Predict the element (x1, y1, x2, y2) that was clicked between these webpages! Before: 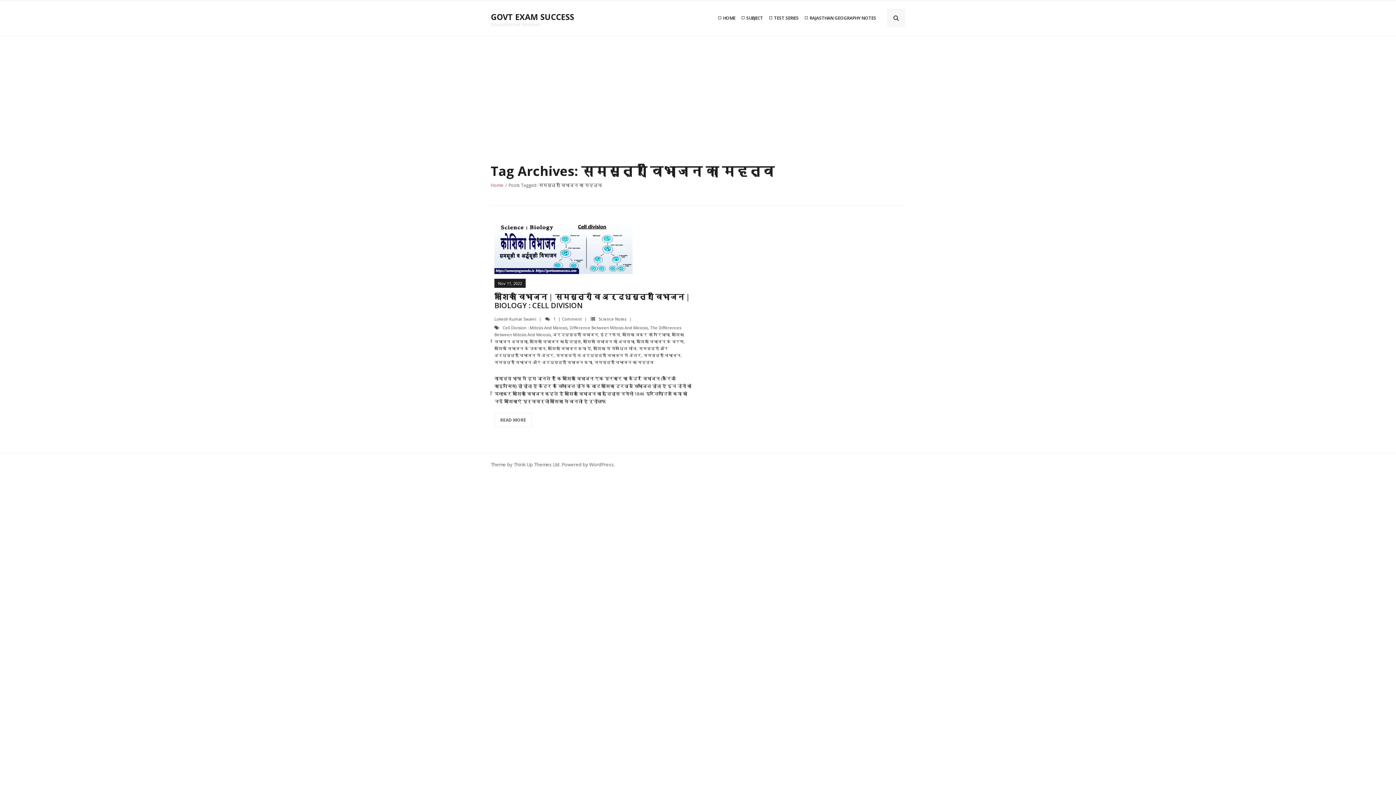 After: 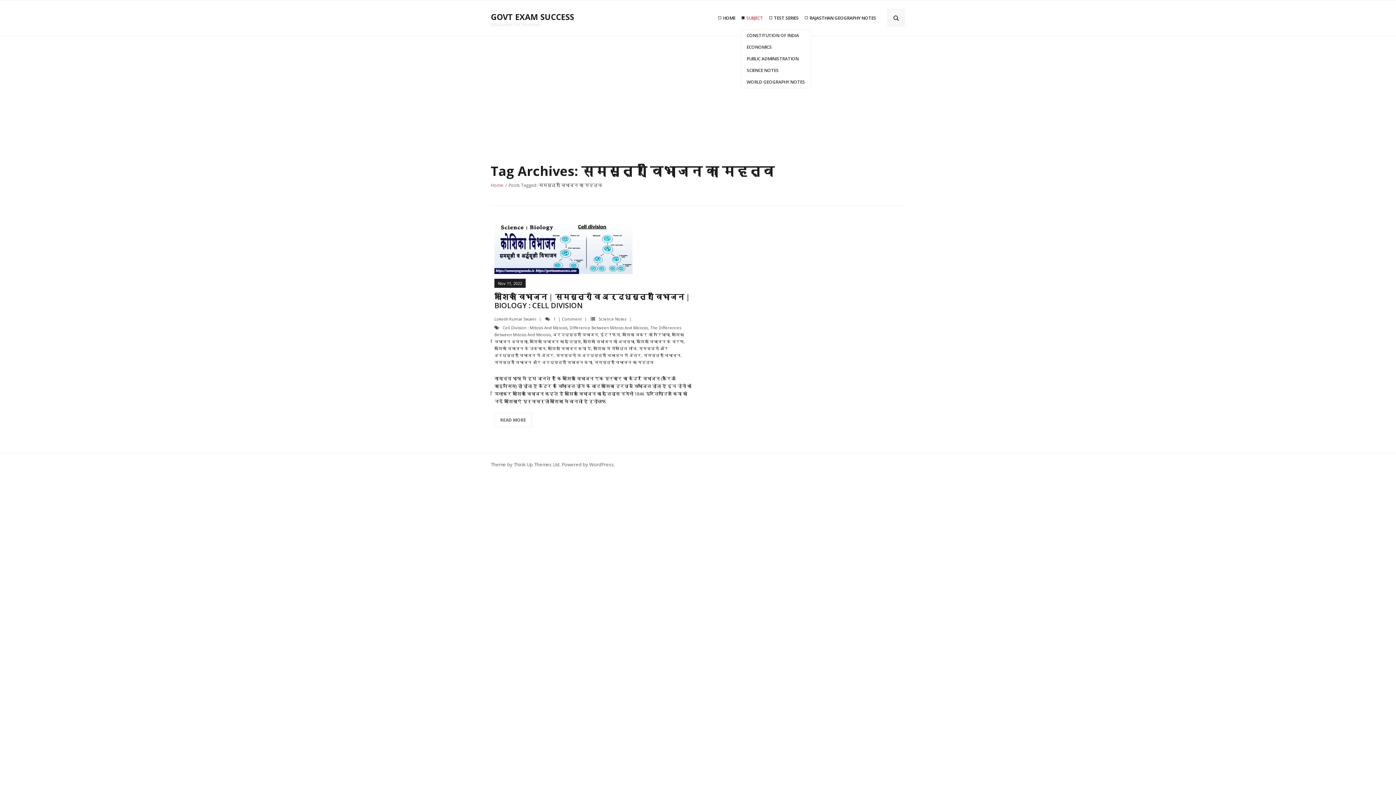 Action: label: SUBJECT bbox: (741, 0, 768, 35)